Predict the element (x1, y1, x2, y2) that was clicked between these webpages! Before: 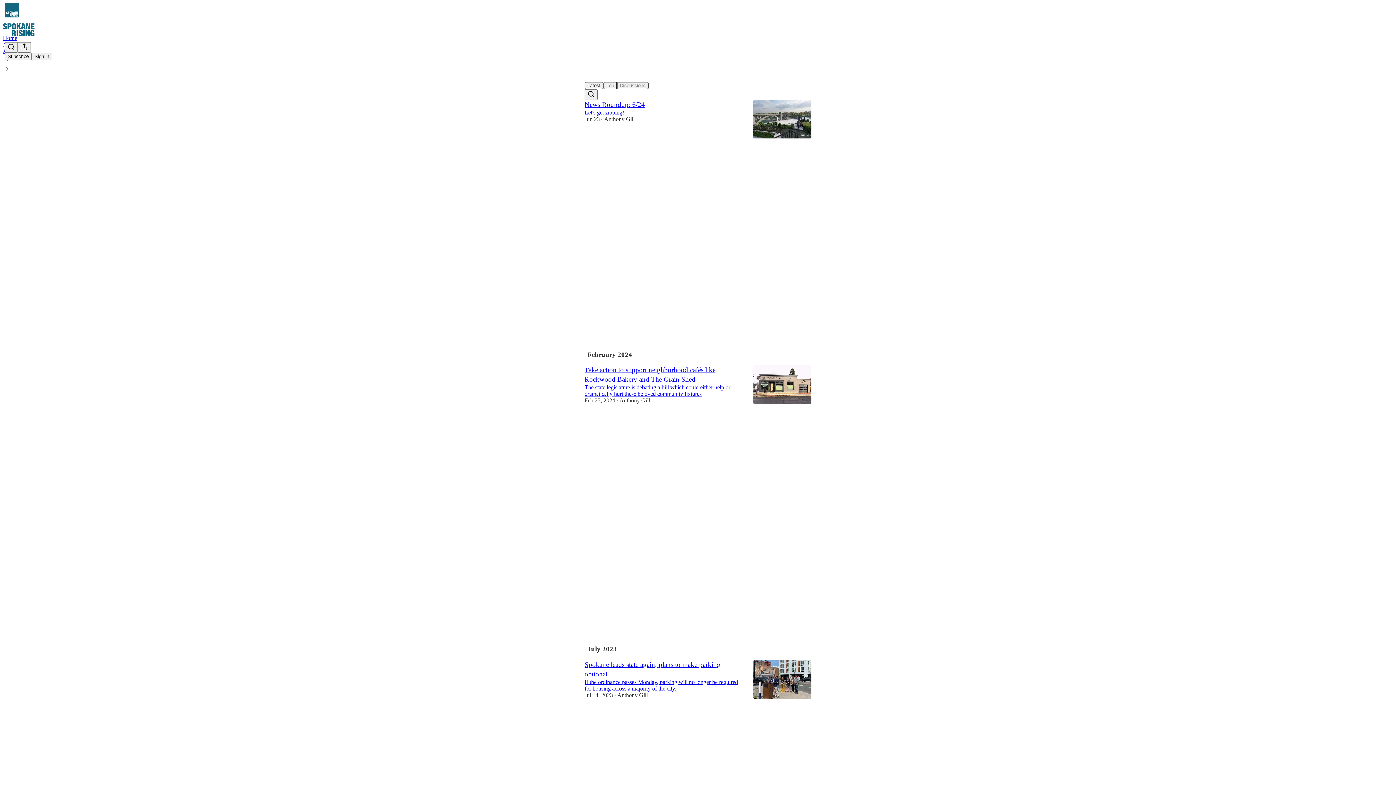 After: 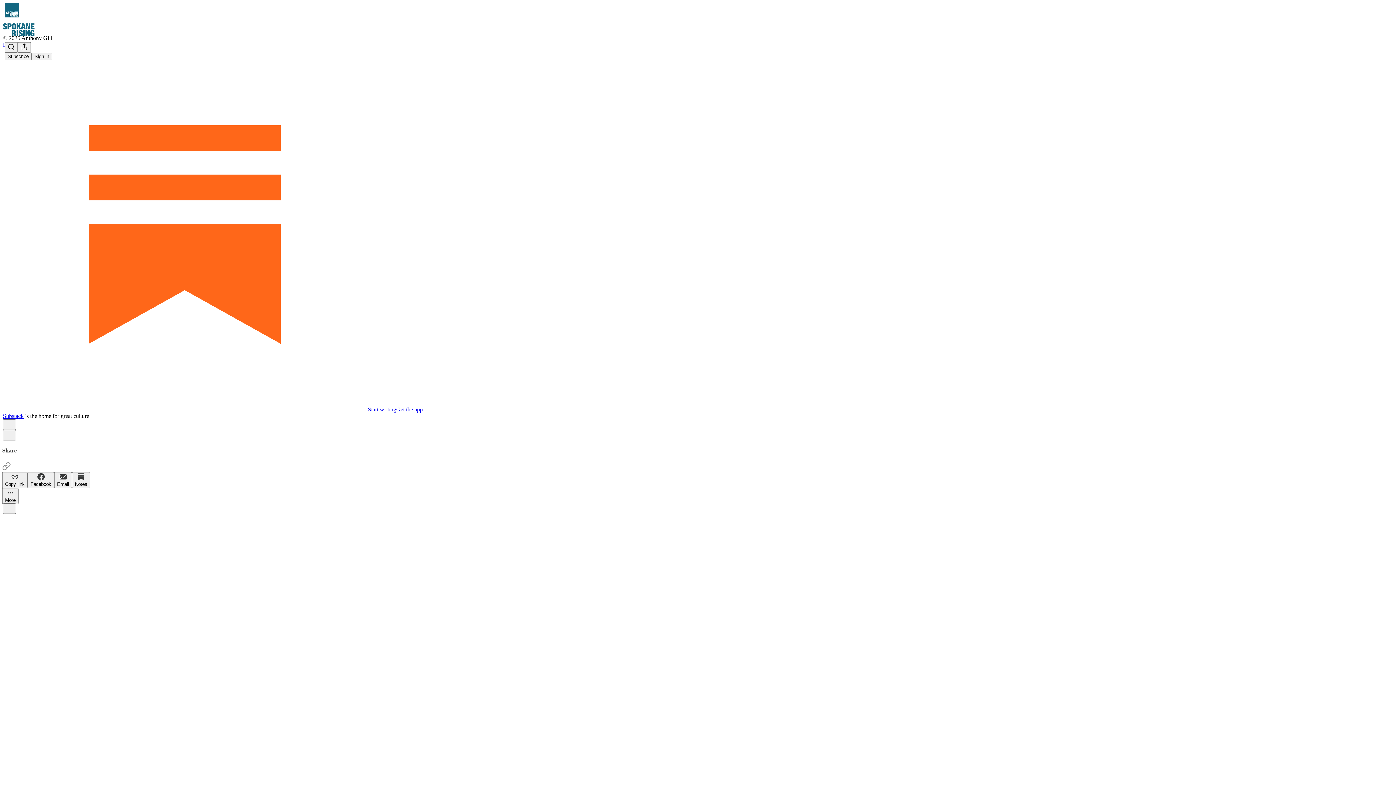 Action: label: The state legislature is debating a bill which could either help or dramatically hurt these beloved community fixtures bbox: (584, 384, 730, 397)